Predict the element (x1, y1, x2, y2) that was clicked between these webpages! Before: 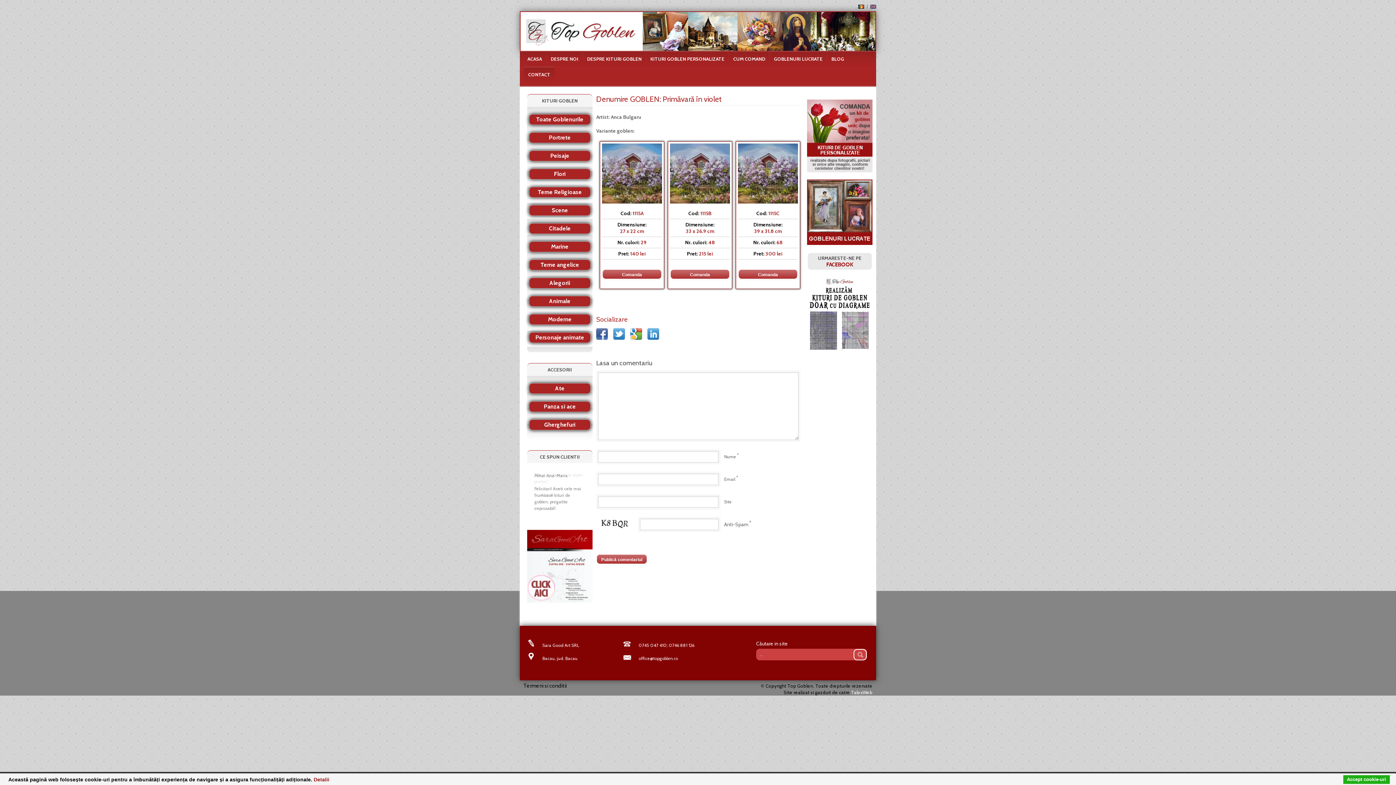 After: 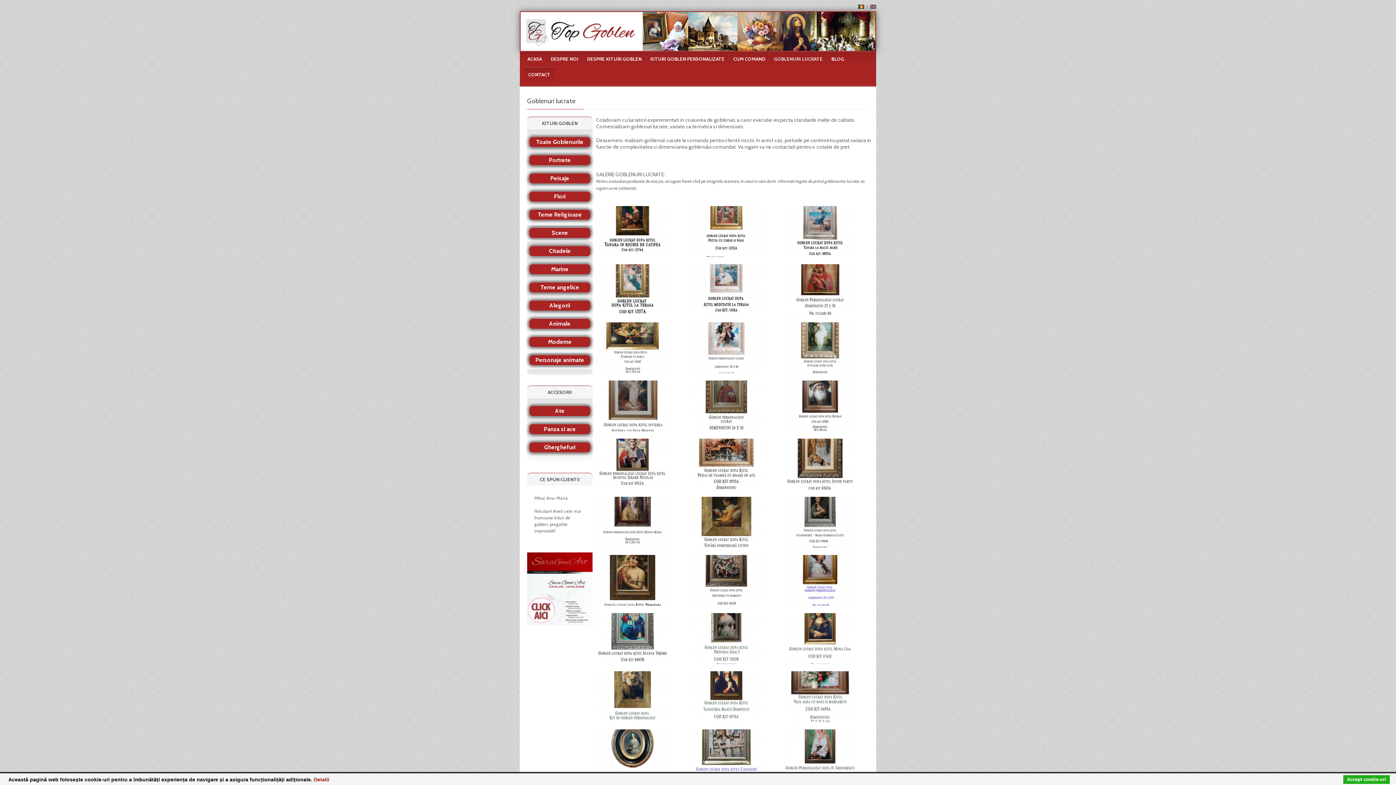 Action: bbox: (769, 51, 826, 66) label: GOBLENURI LUCRATE